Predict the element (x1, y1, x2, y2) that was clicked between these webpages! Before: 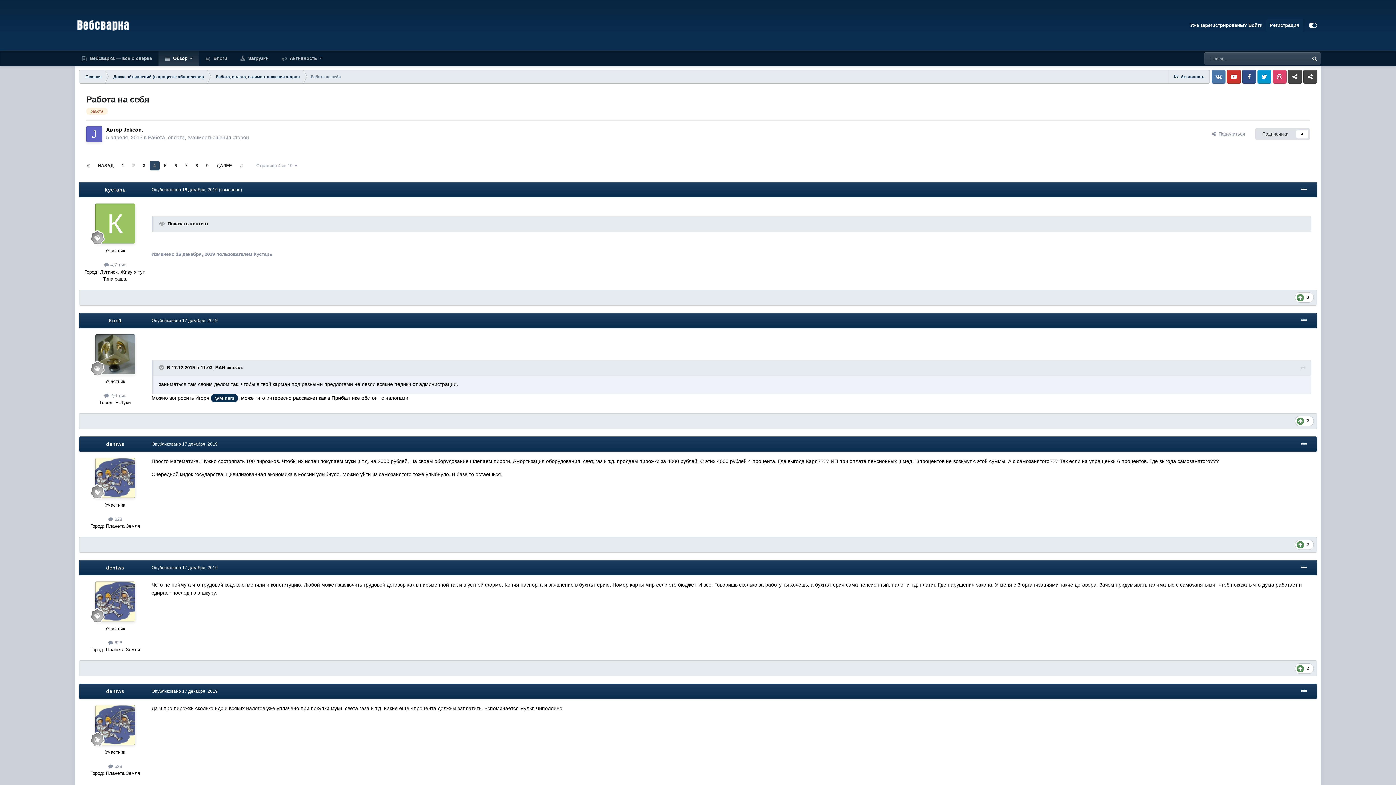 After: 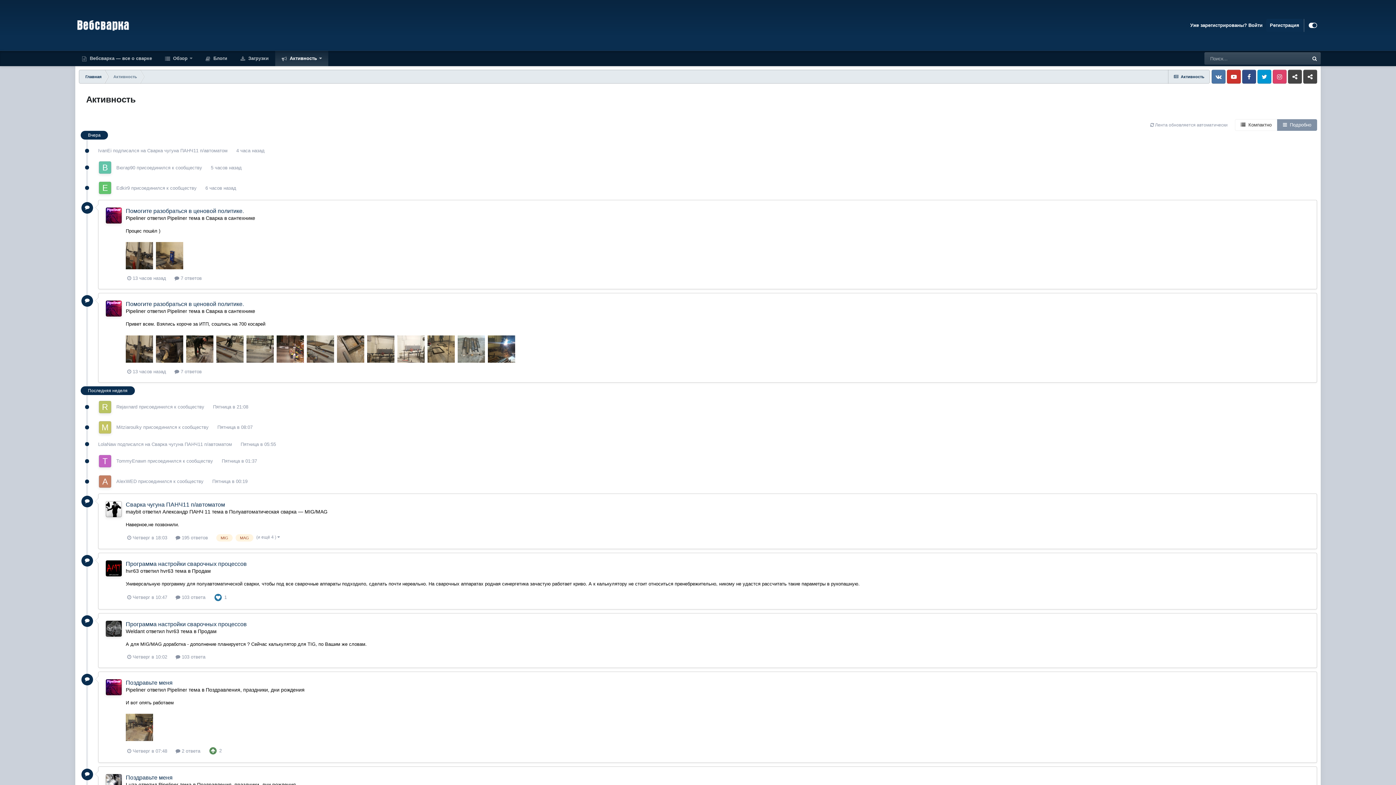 Action: bbox: (1168, 69, 1210, 83) label:  Активность